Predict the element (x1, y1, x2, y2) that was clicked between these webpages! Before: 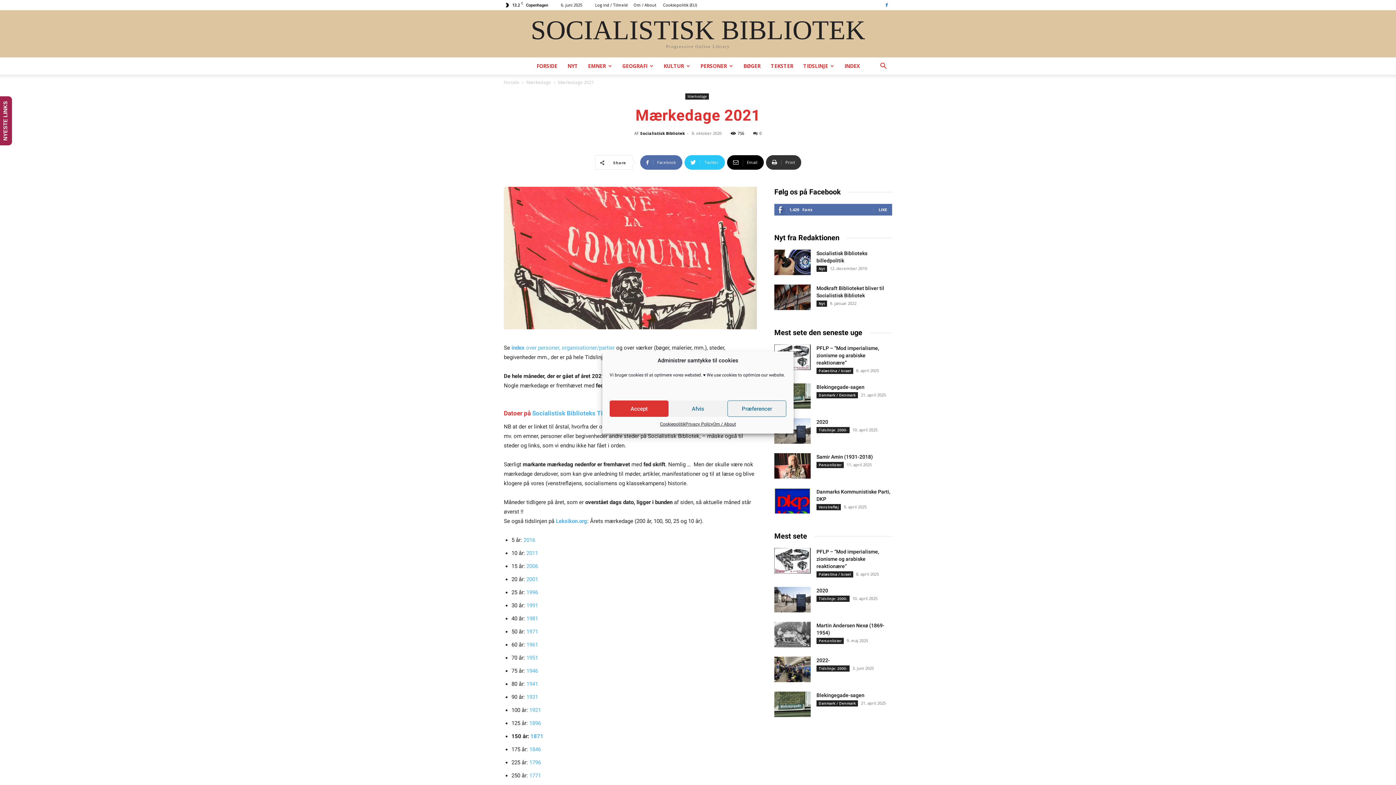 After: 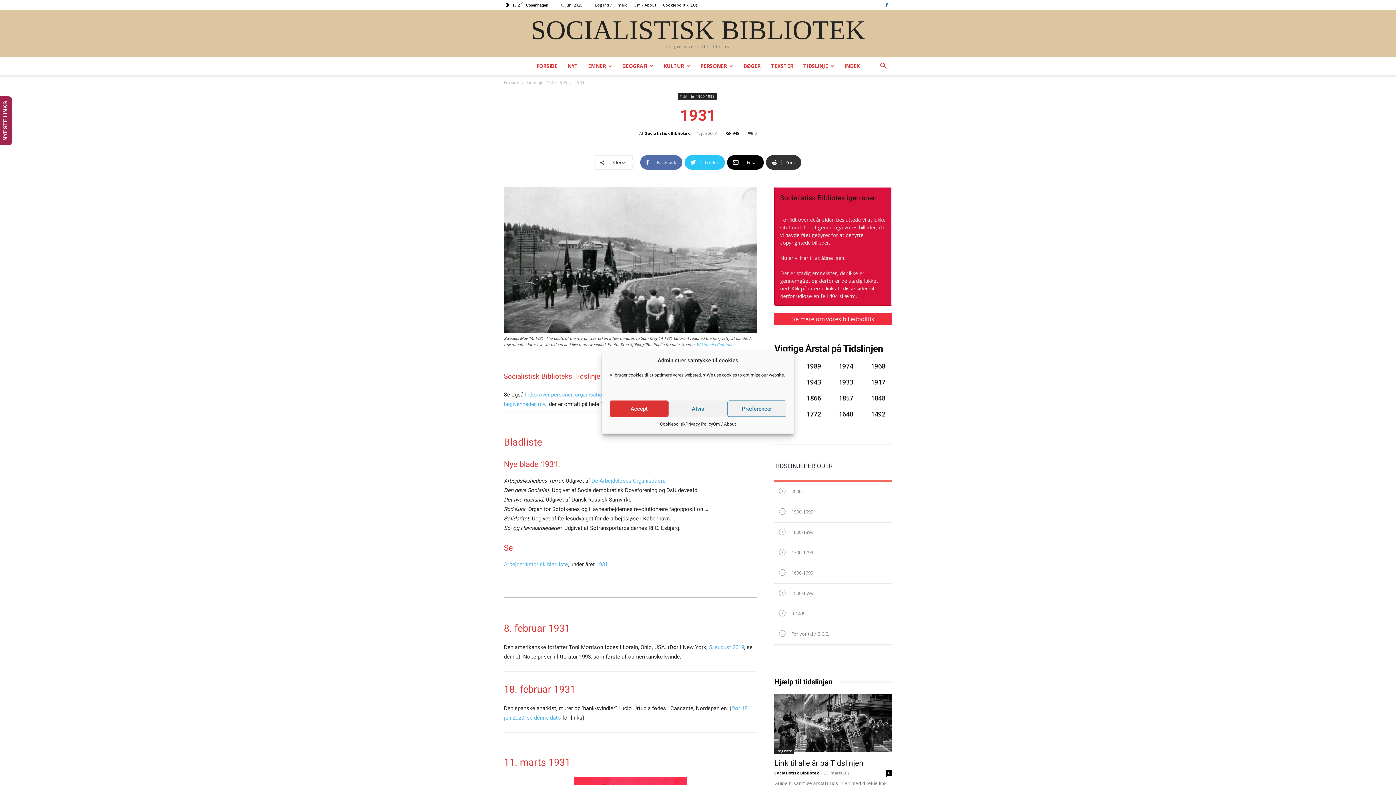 Action: label: 1931 bbox: (526, 694, 538, 700)